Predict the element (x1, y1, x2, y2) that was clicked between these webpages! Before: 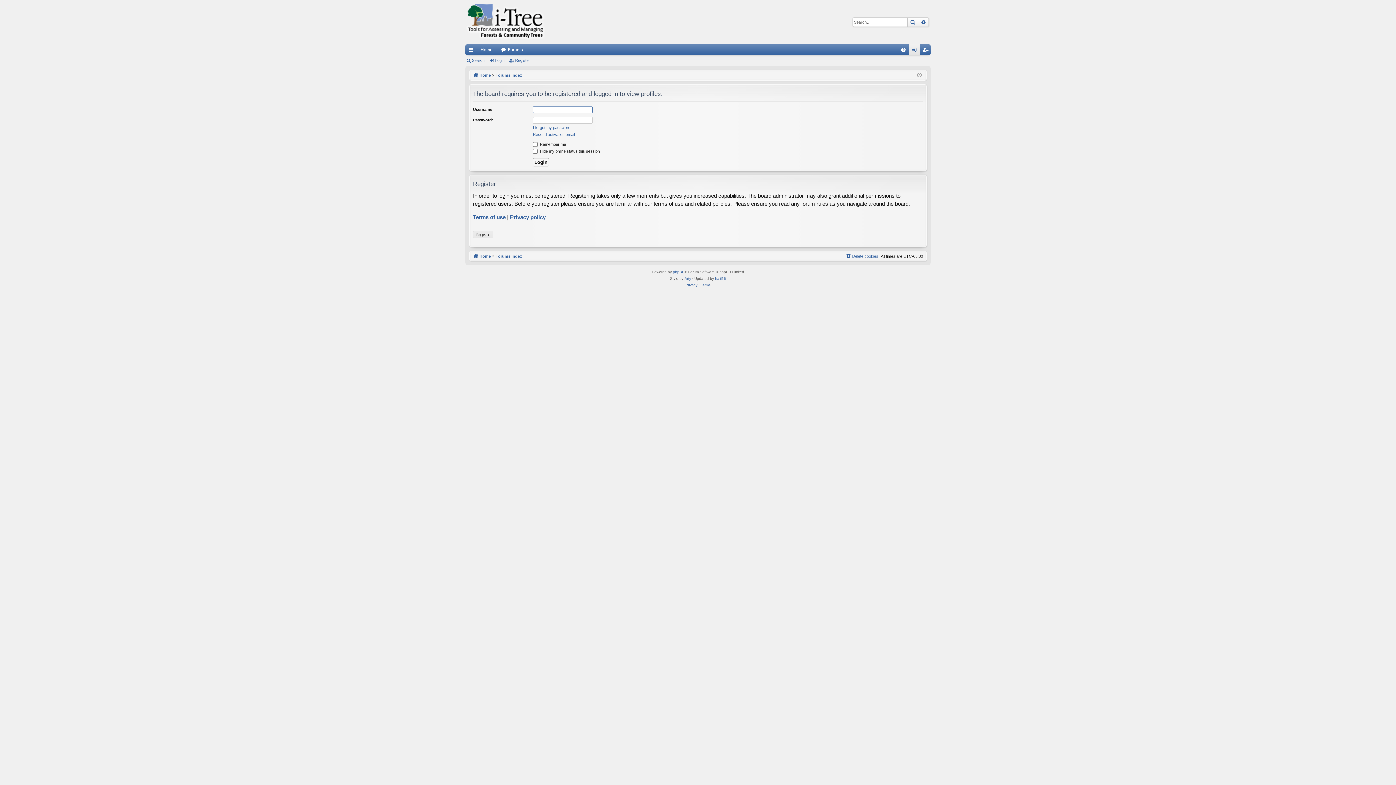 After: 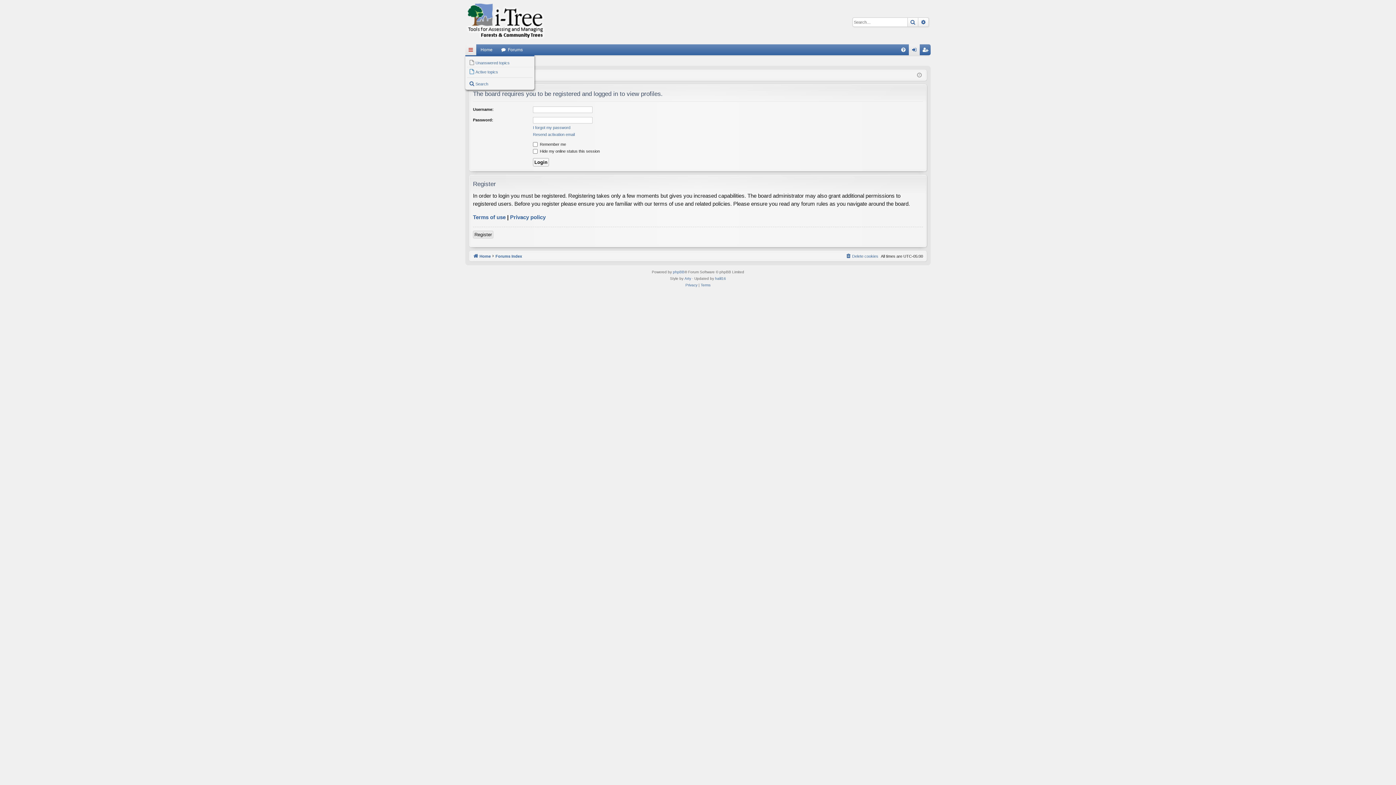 Action: bbox: (465, 44, 476, 55) label: Quick links